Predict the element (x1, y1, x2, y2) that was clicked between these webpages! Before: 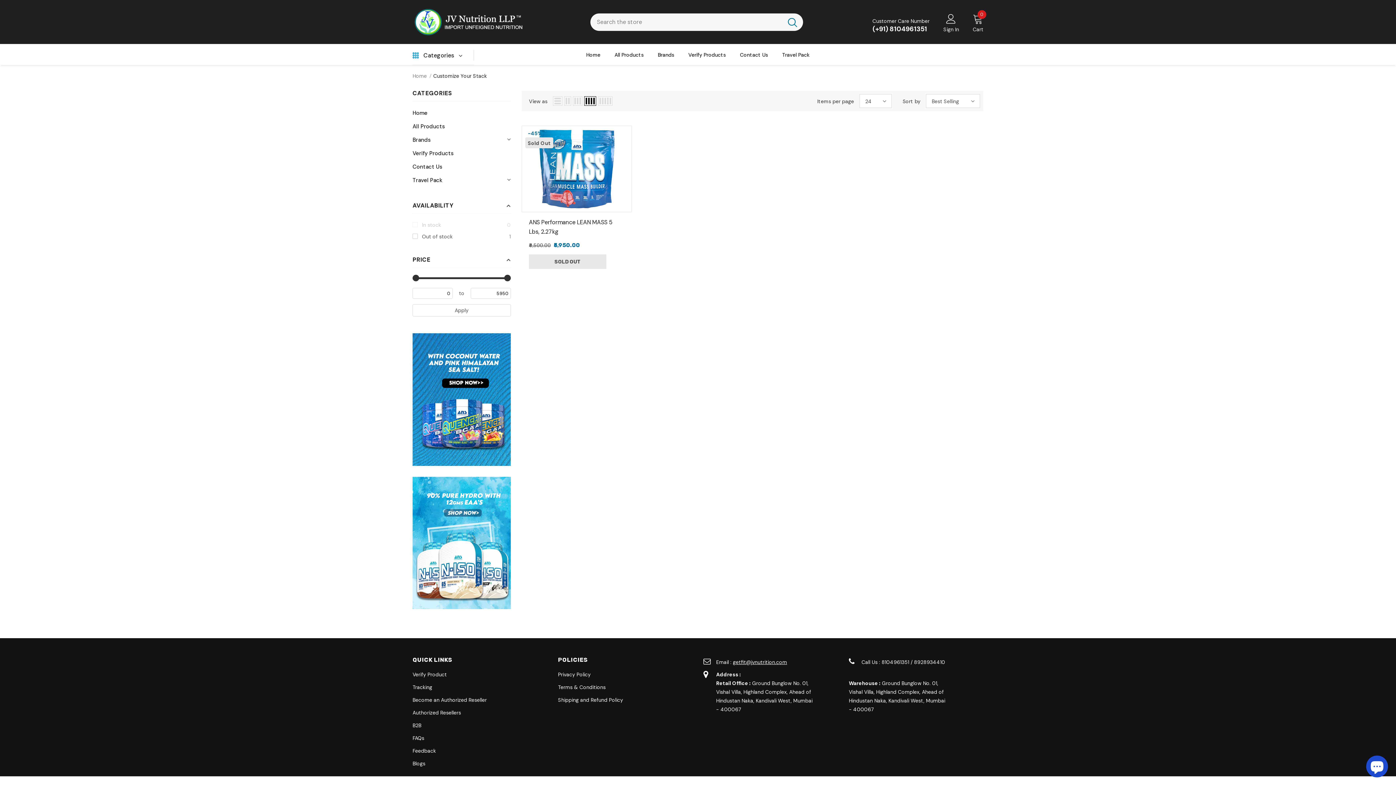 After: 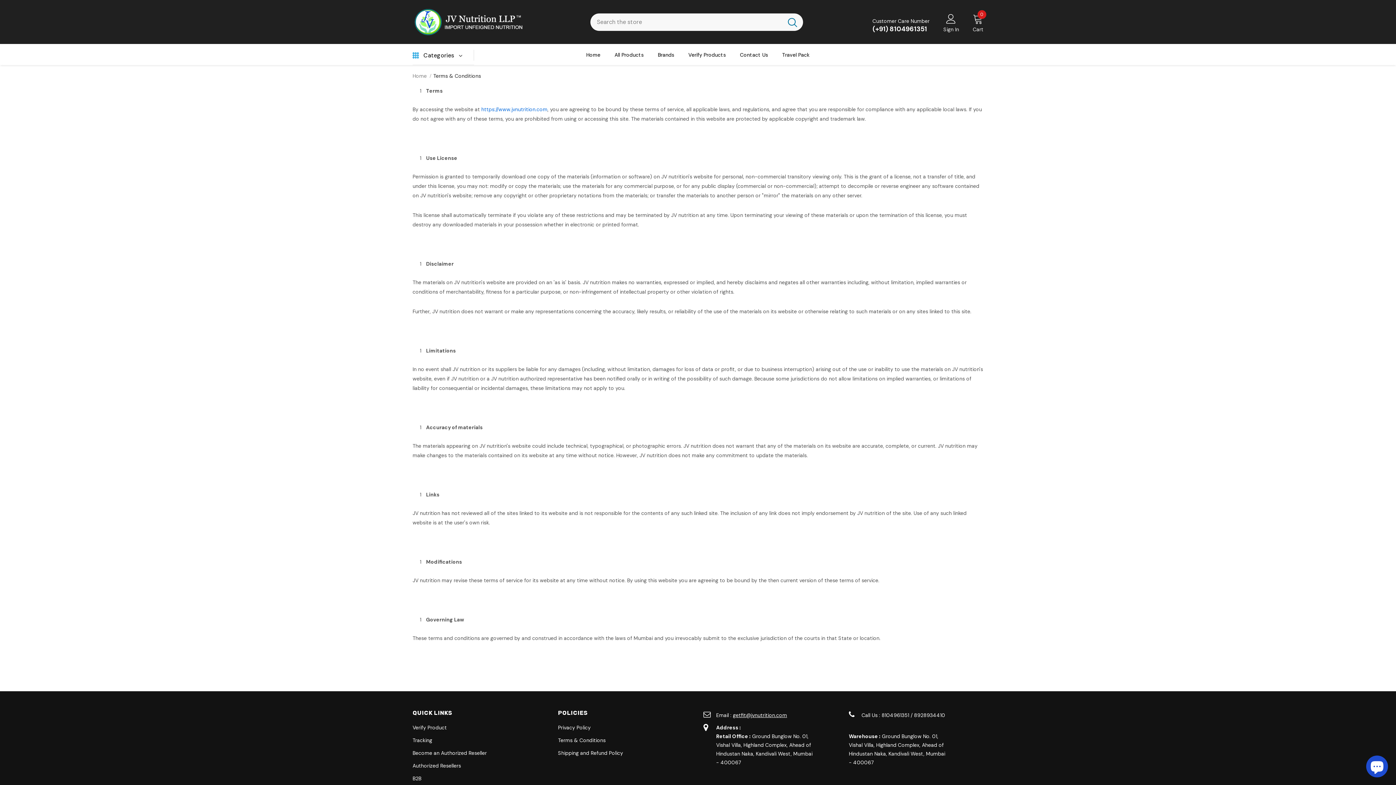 Action: label: Terms & Conditions bbox: (558, 682, 605, 693)